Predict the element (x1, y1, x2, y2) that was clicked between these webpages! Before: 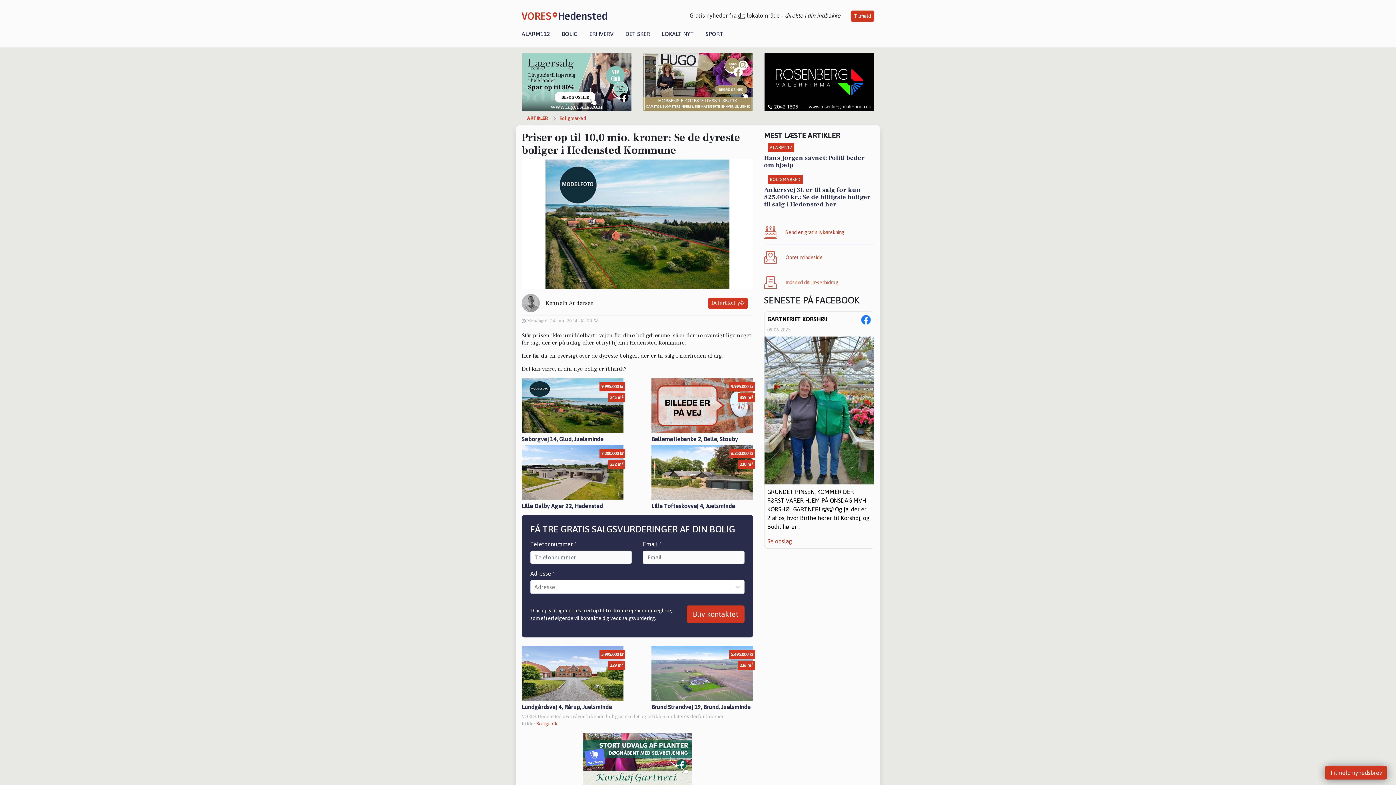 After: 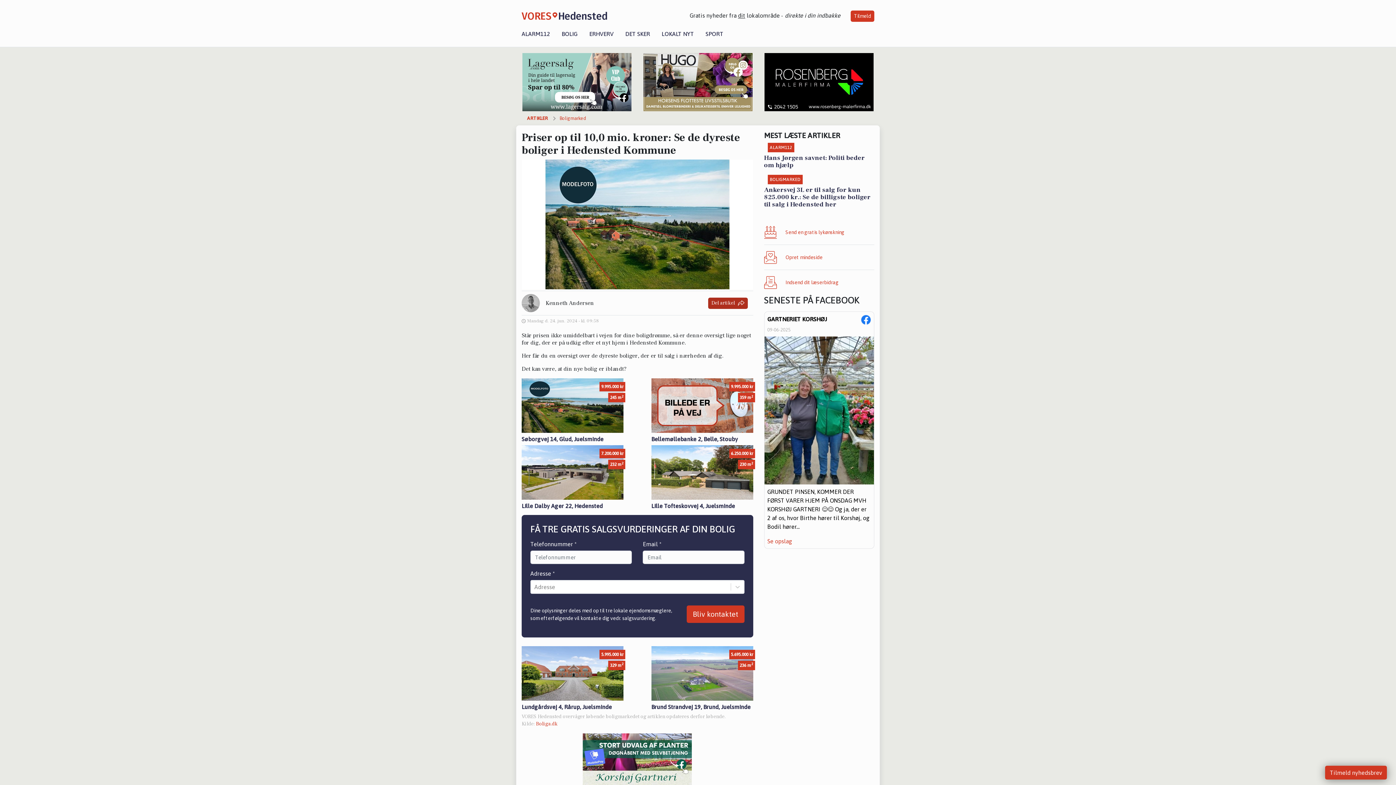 Action: label: Del artikel bbox: (708, 297, 747, 308)